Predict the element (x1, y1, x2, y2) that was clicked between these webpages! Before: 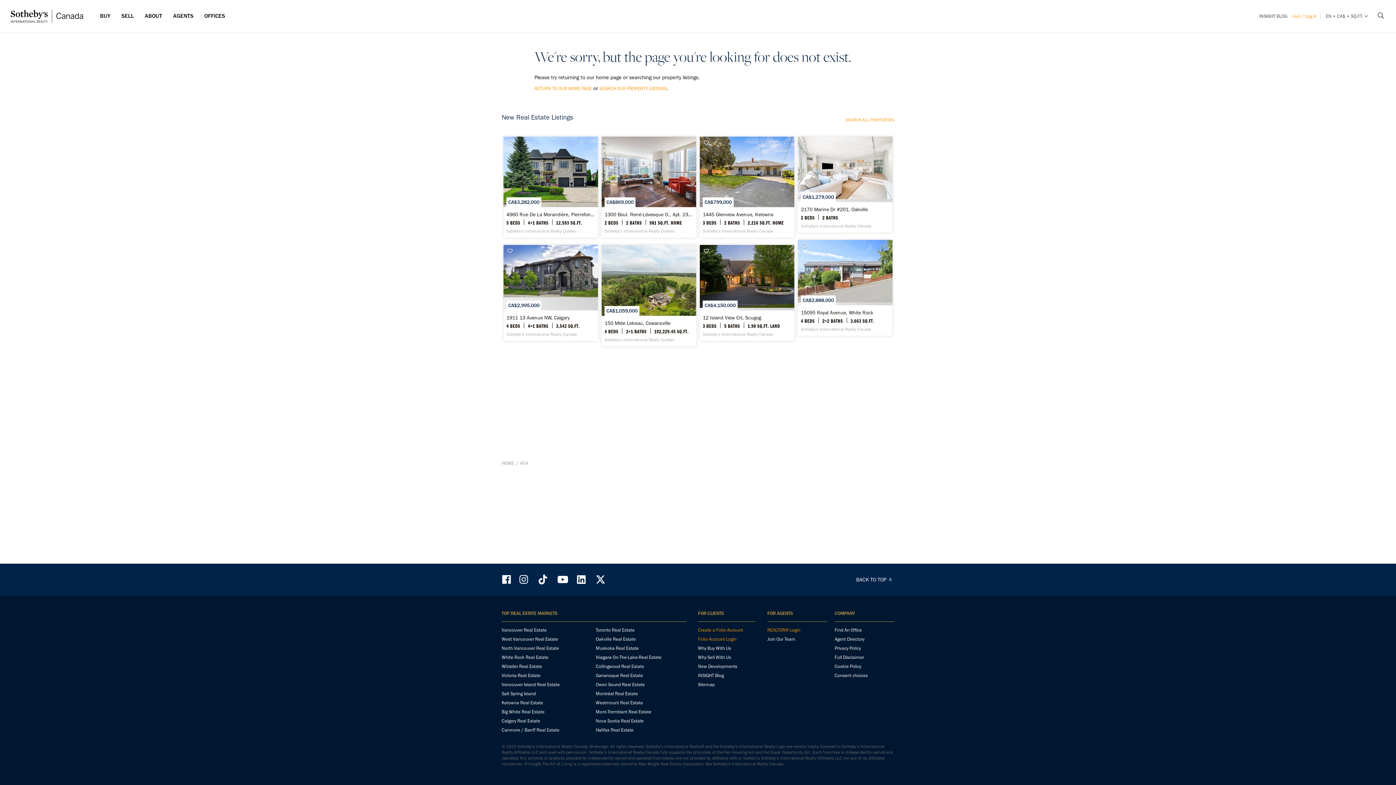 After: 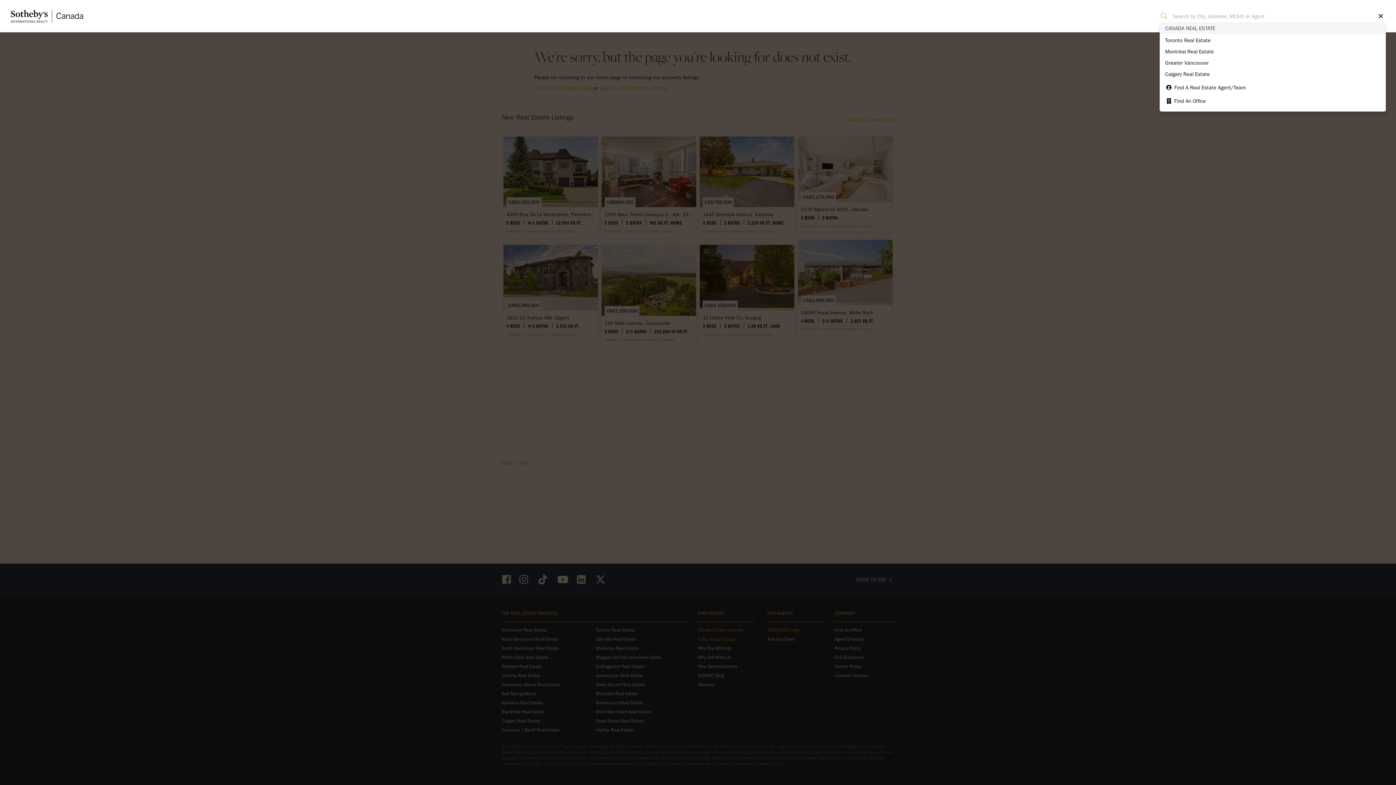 Action: bbox: (599, 85, 667, 91) label: SEARCH OUR PROPERTY LISTINGS